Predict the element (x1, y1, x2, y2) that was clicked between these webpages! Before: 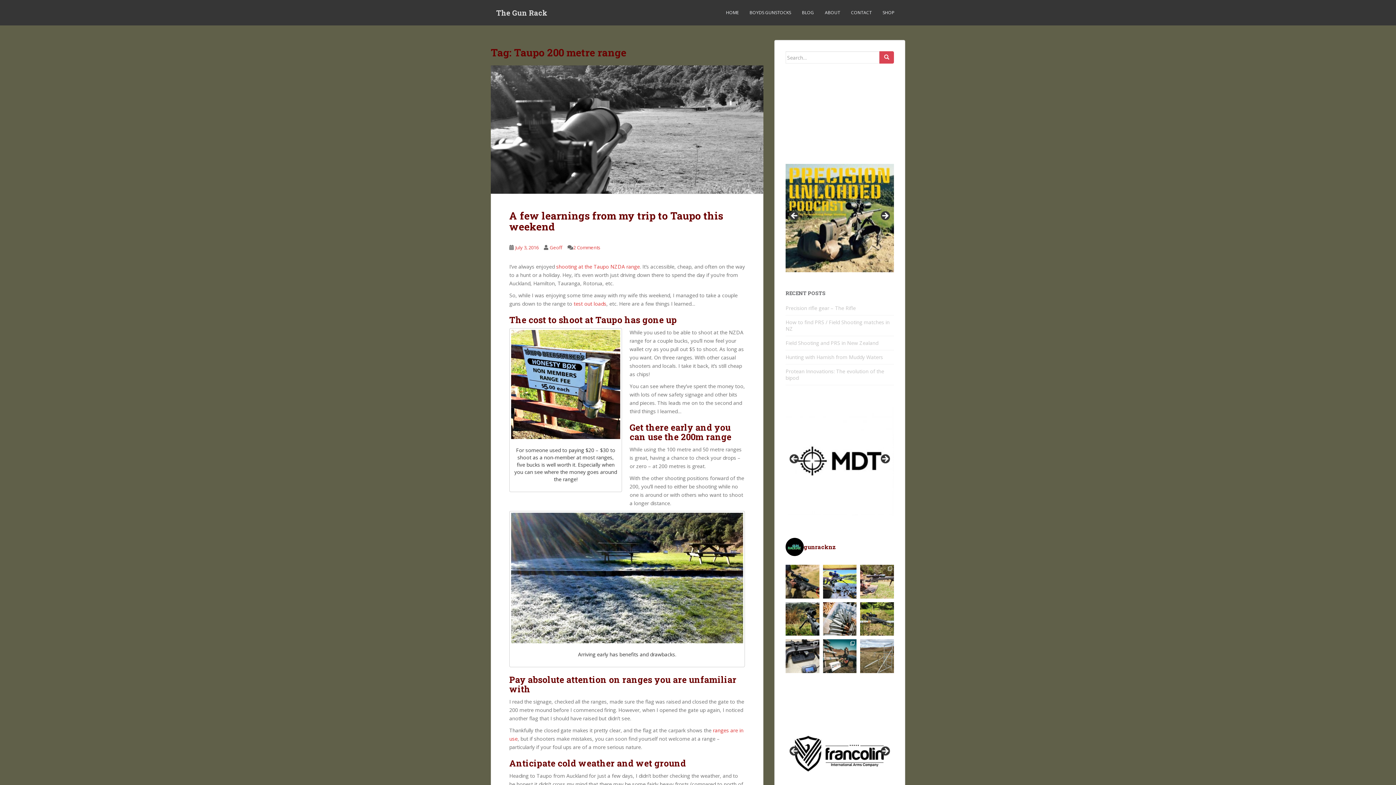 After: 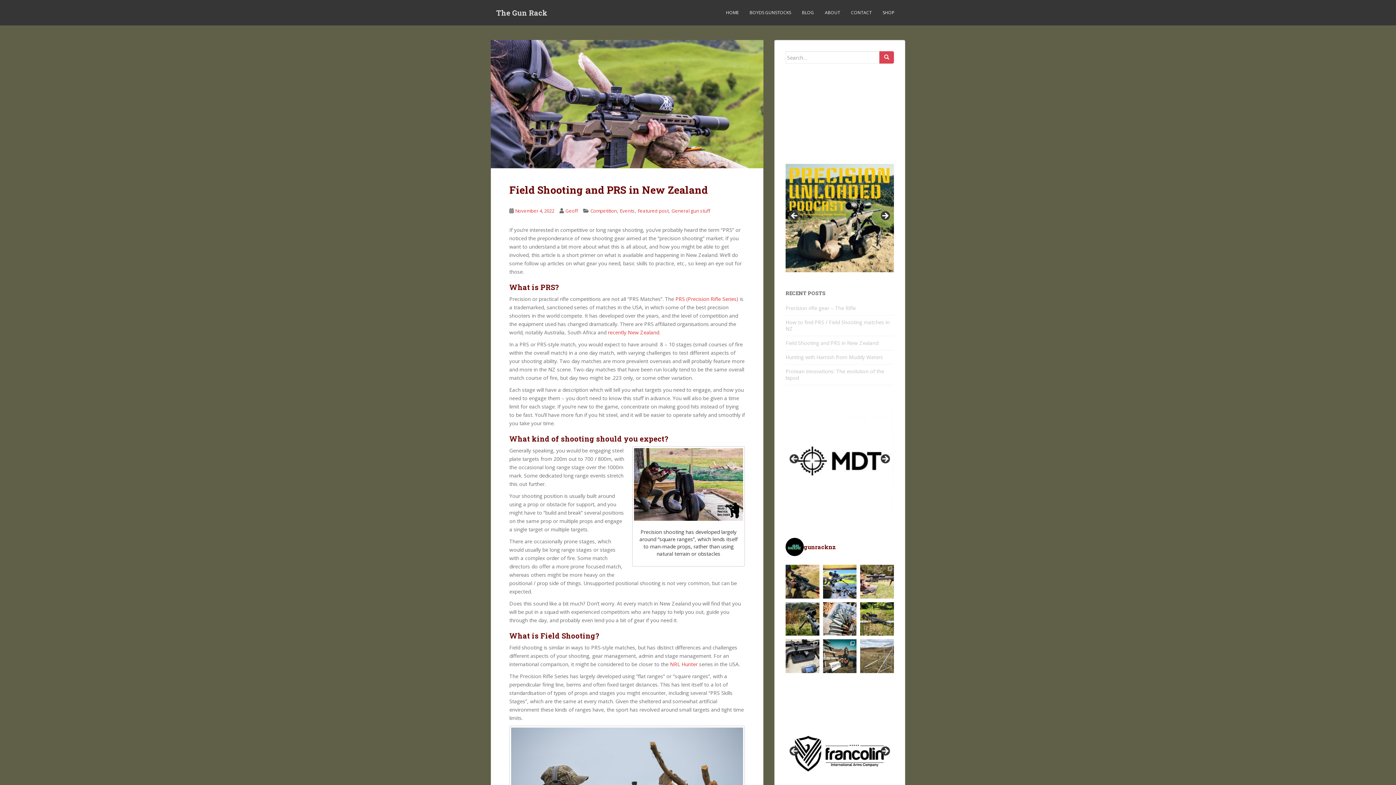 Action: bbox: (785, 339, 878, 346) label: Field Shooting and PRS in New Zealand